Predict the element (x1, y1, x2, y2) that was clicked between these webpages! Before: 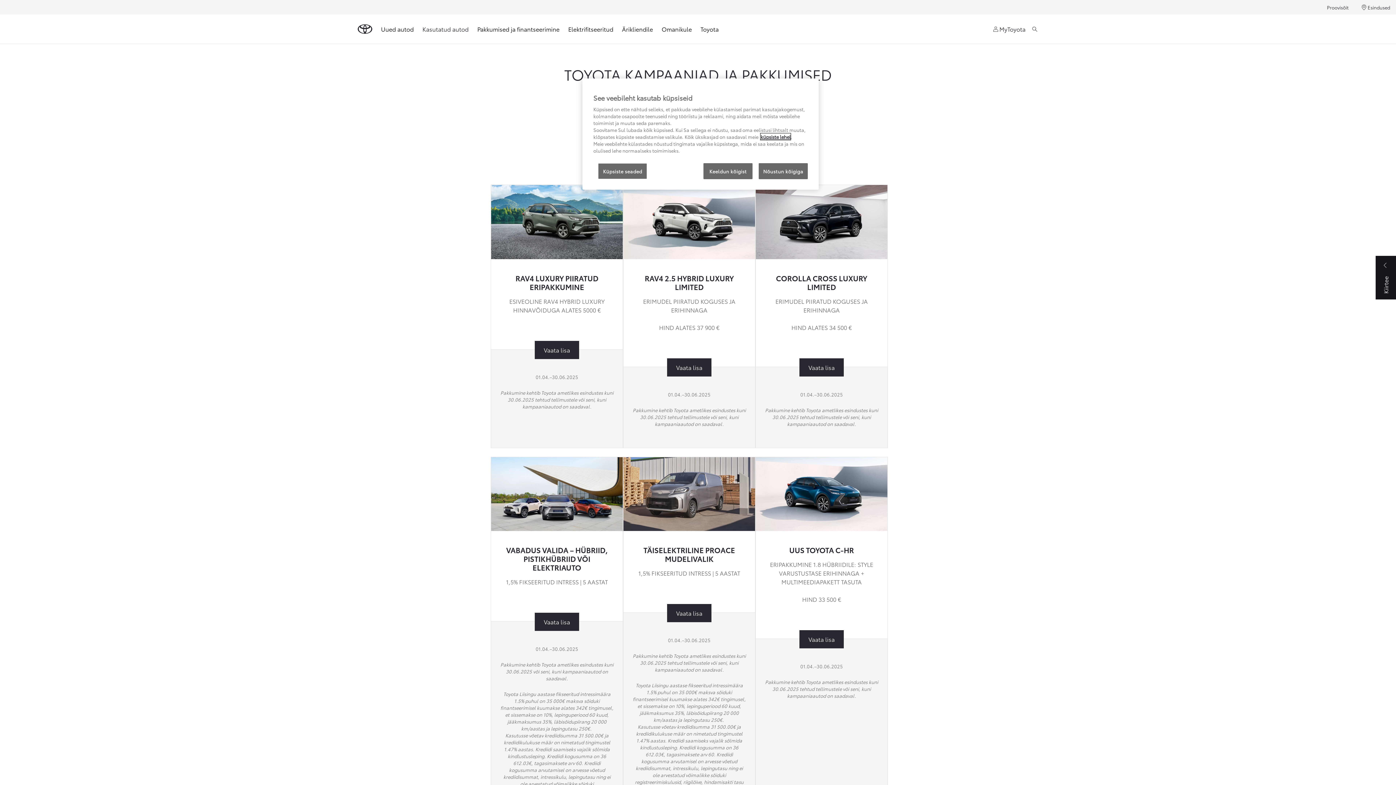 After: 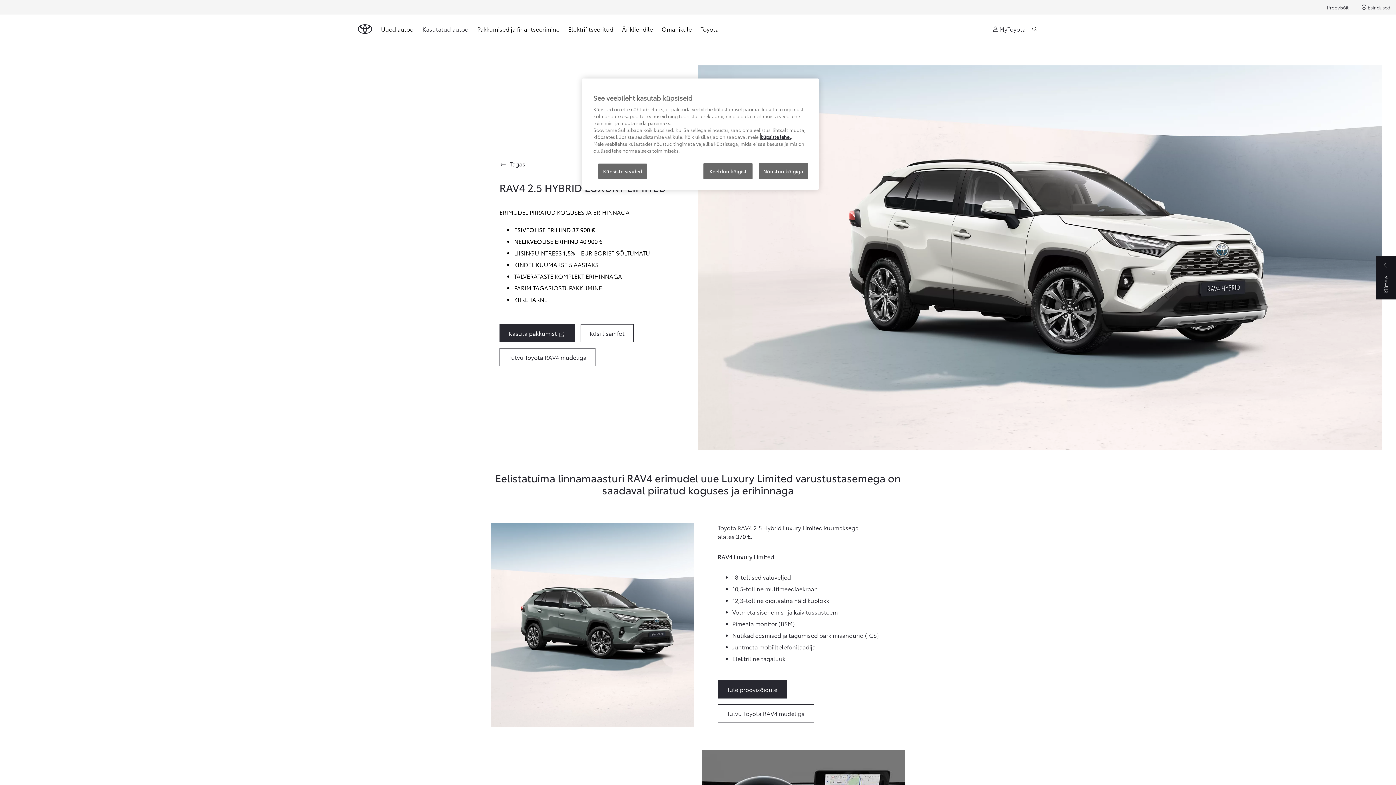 Action: bbox: (632, 273, 746, 291) label: RAV4 2.5 HYBRID LUXURY LIMITED